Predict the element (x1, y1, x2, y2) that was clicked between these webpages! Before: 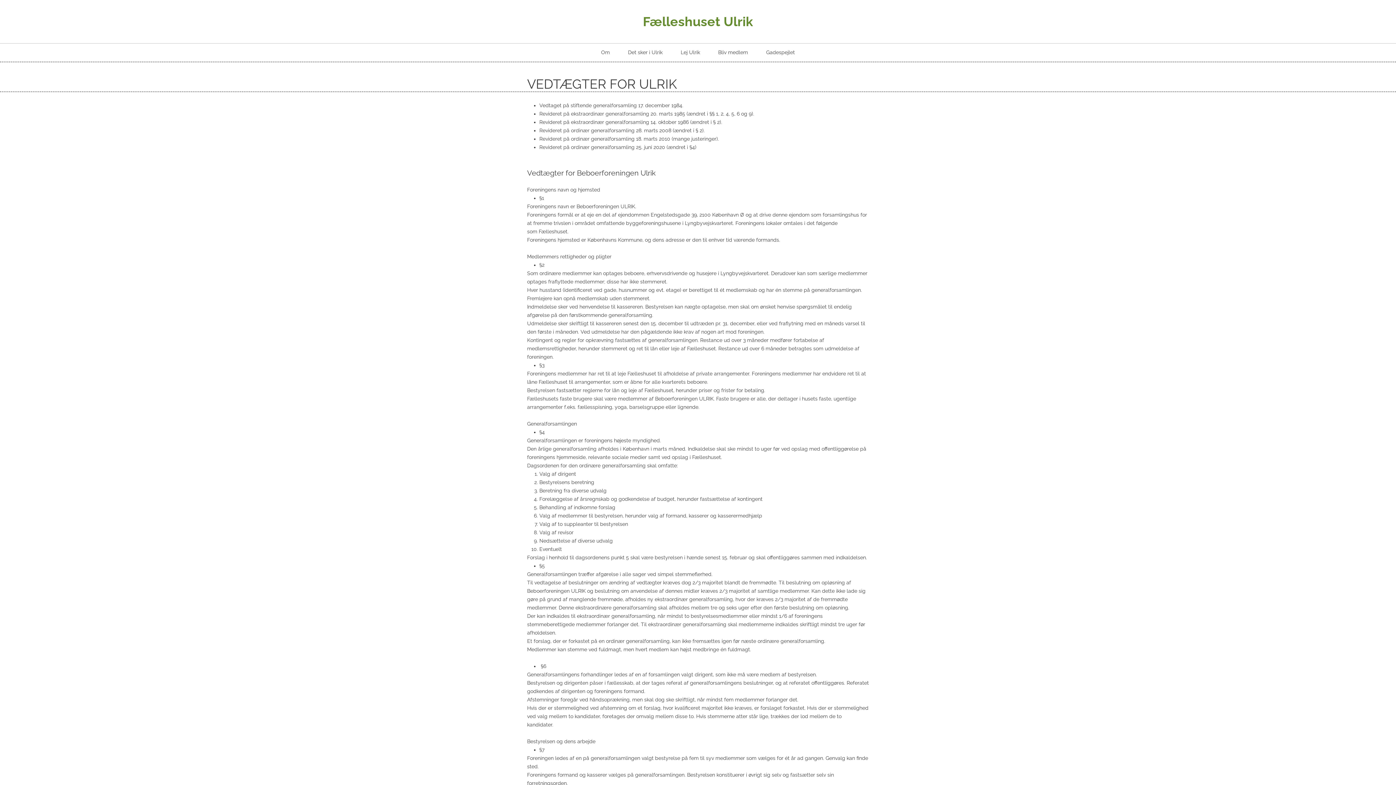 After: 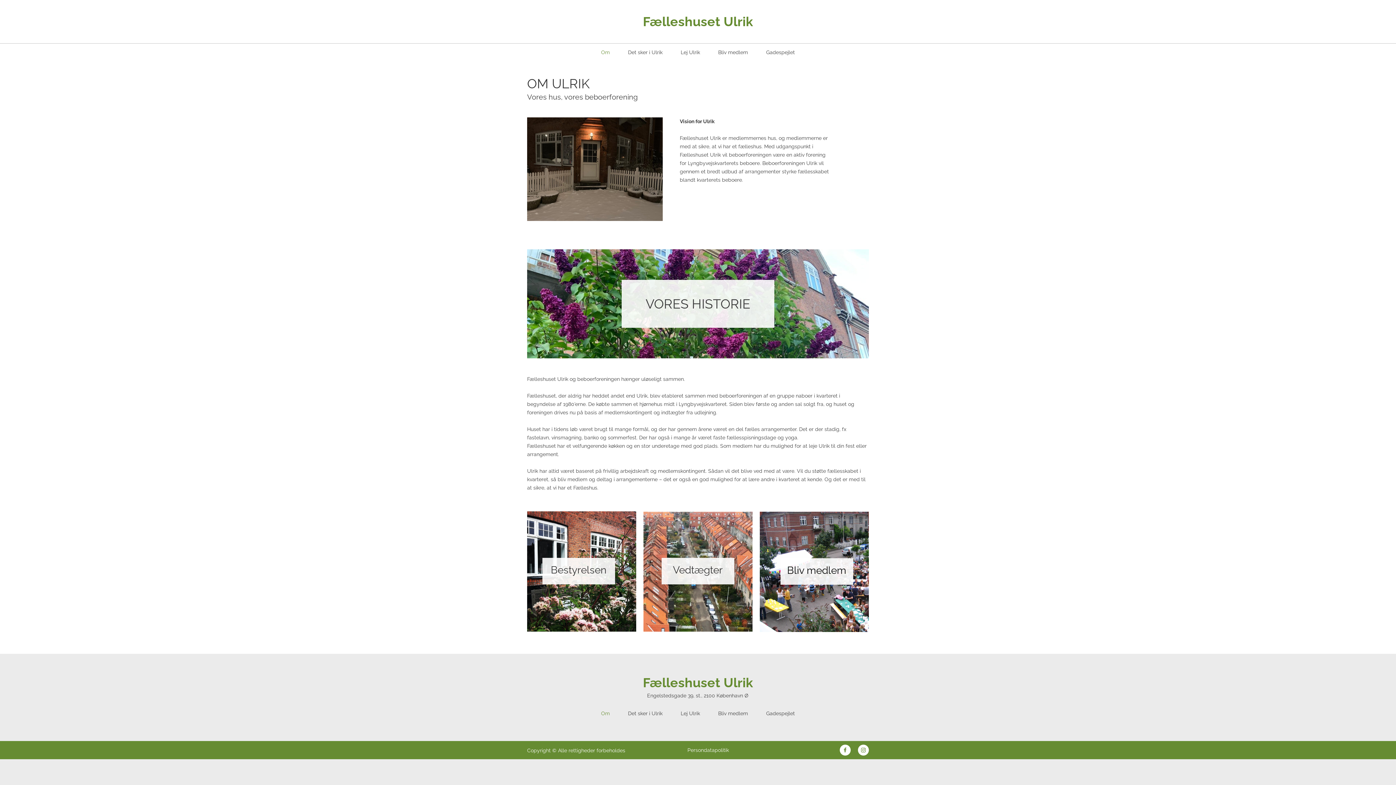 Action: bbox: (594, 43, 617, 61) label: Om